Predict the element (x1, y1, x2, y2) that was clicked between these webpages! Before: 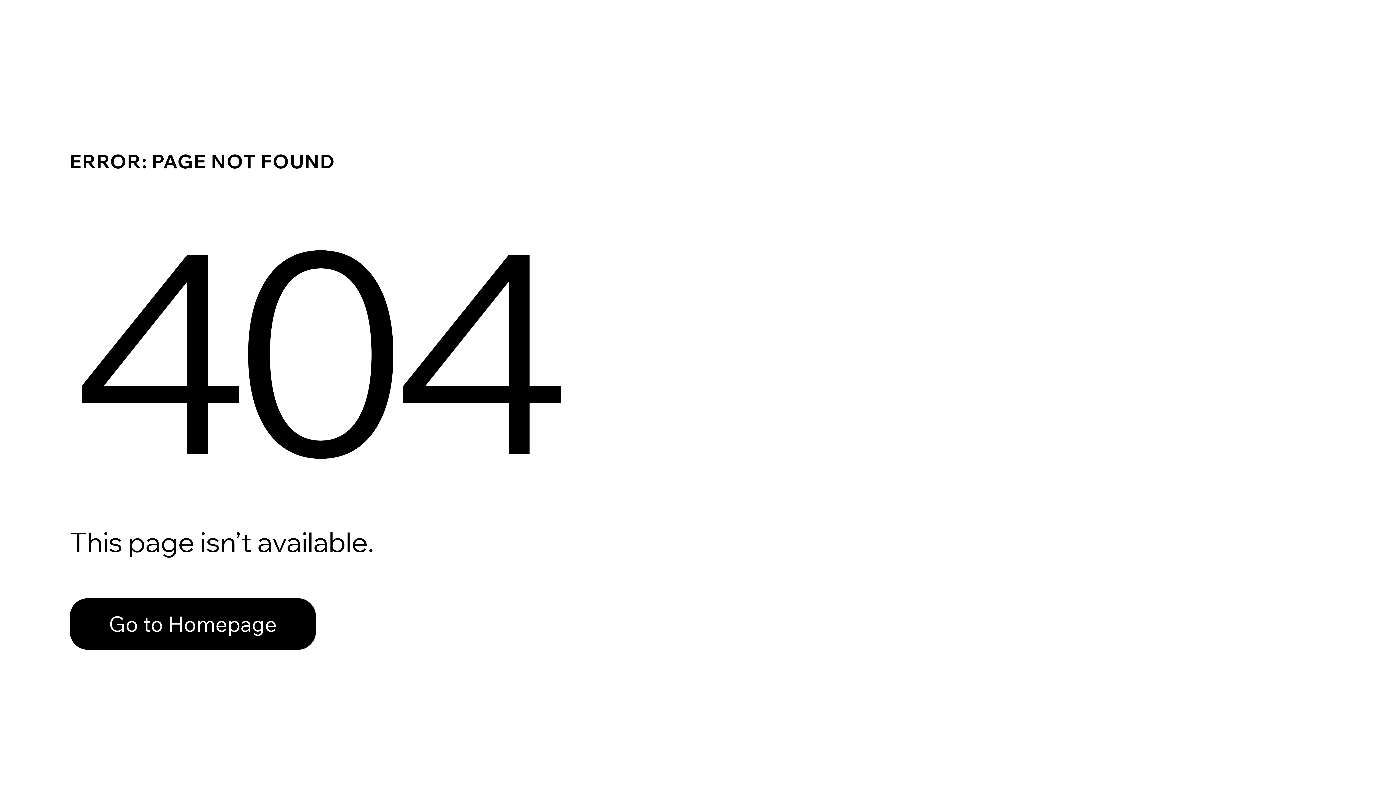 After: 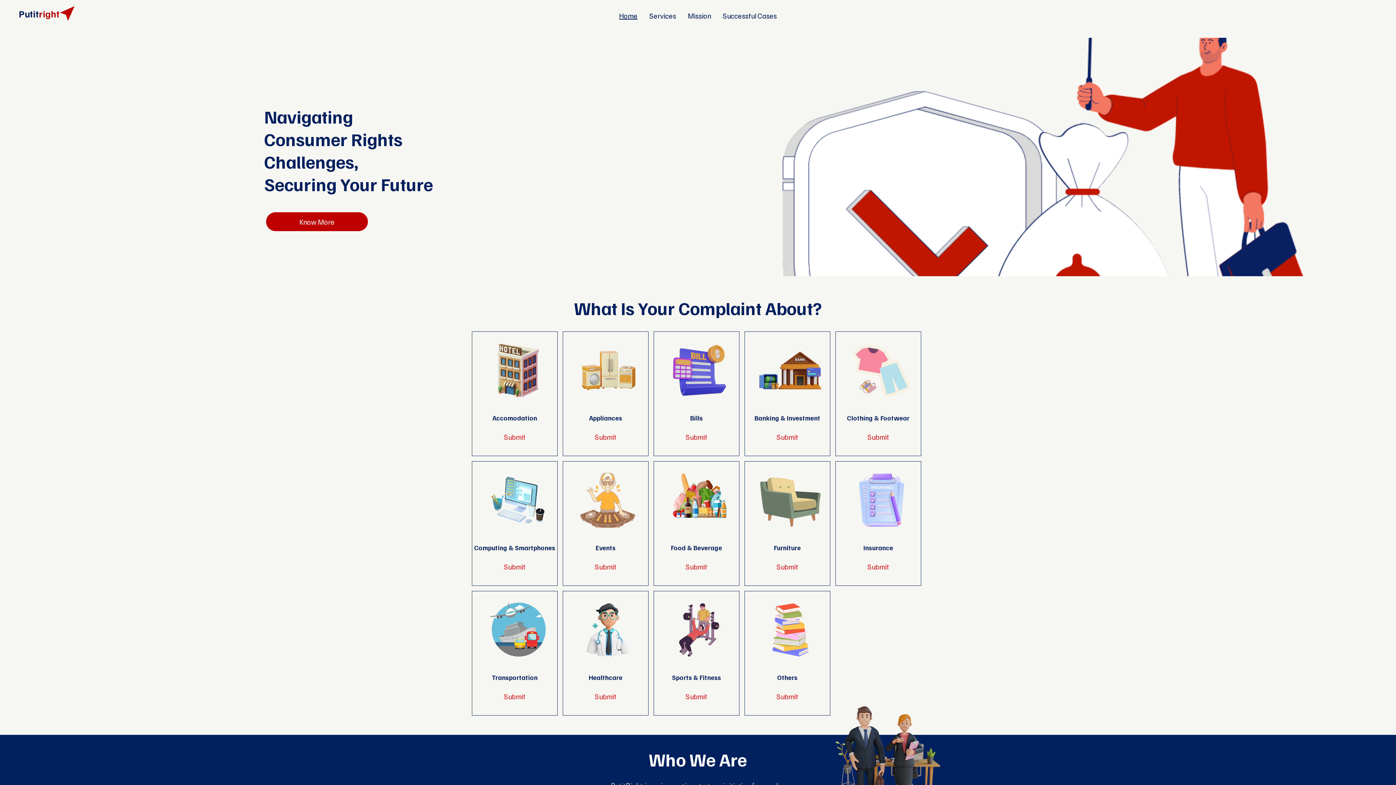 Action: label: Go to Homepage bbox: (69, 598, 316, 650)